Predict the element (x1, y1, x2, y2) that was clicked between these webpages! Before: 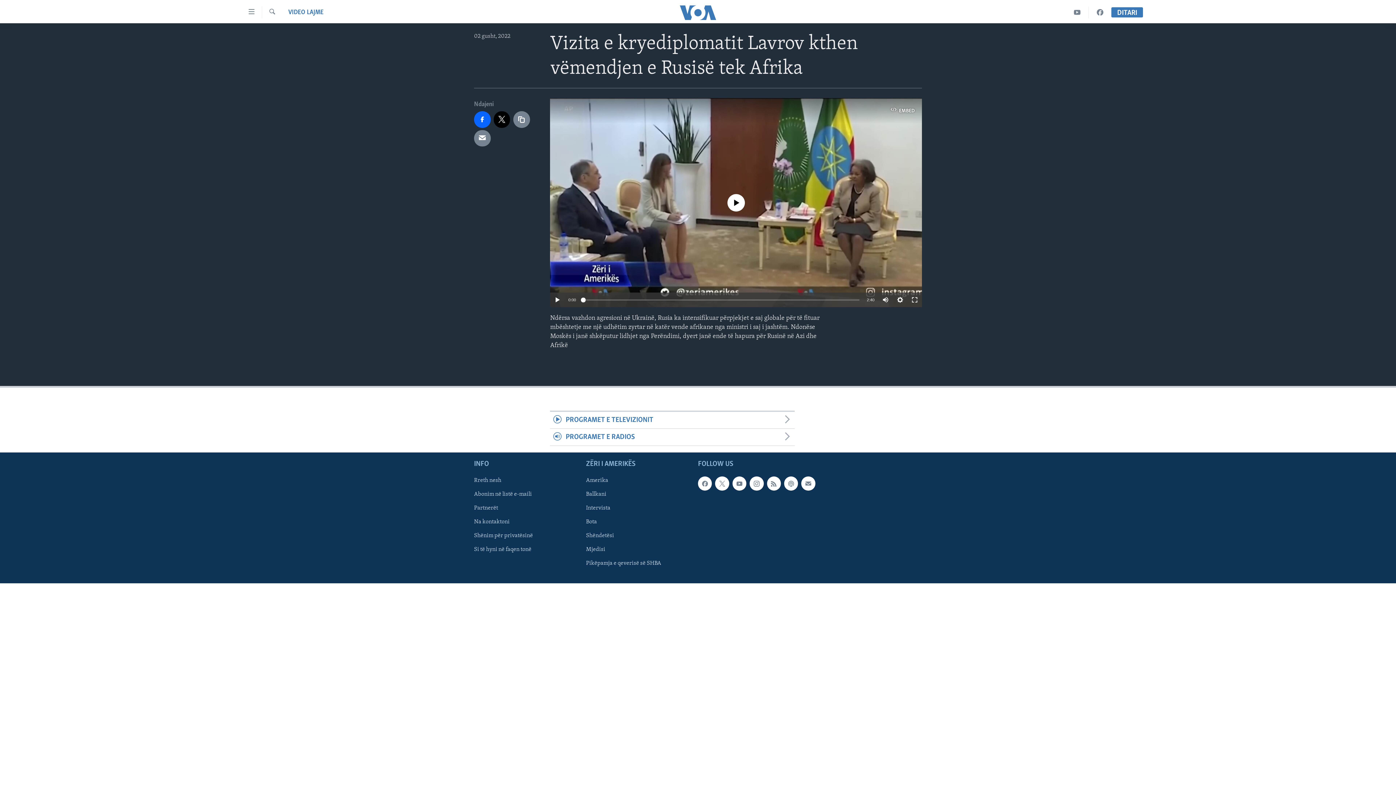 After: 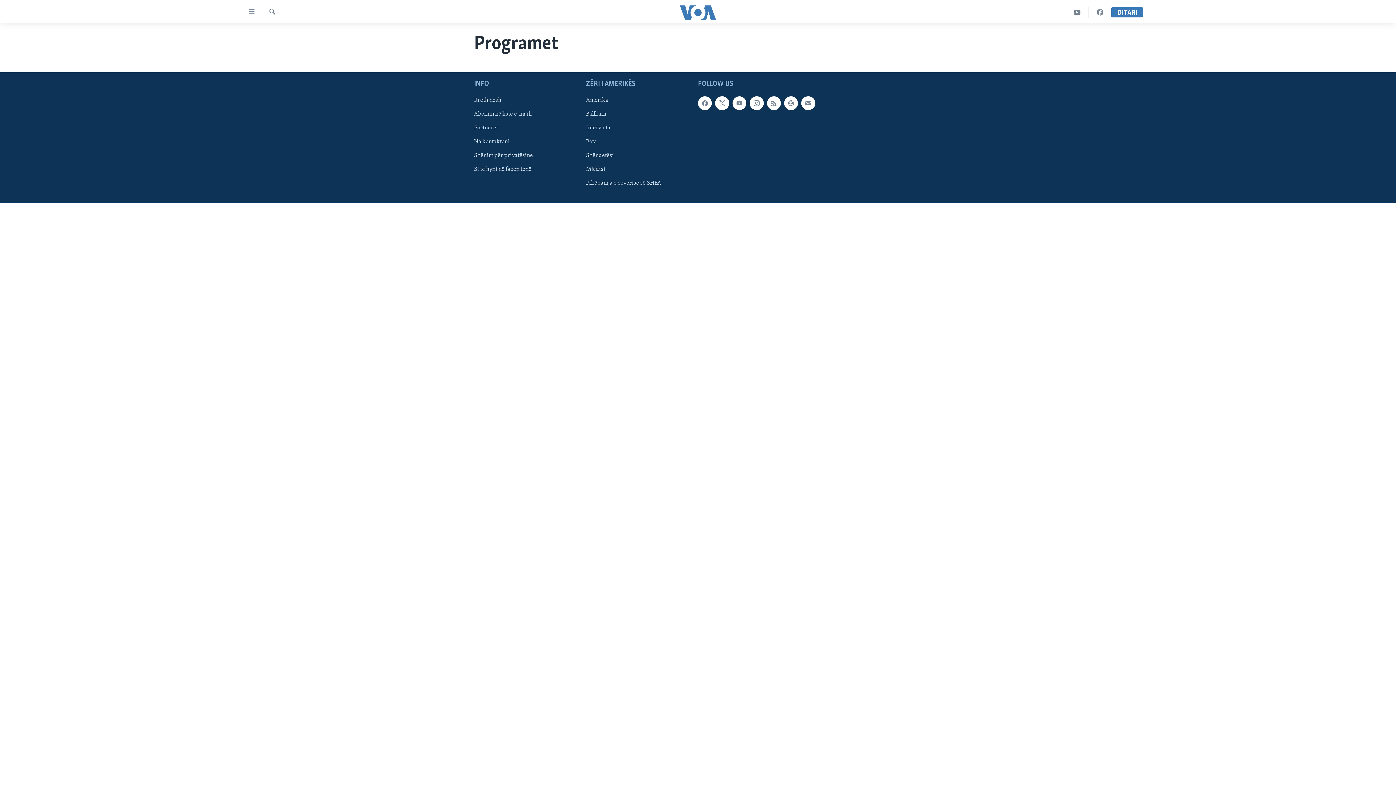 Action: label: PROGRAMET E RADIOS bbox: (550, 429, 794, 446)